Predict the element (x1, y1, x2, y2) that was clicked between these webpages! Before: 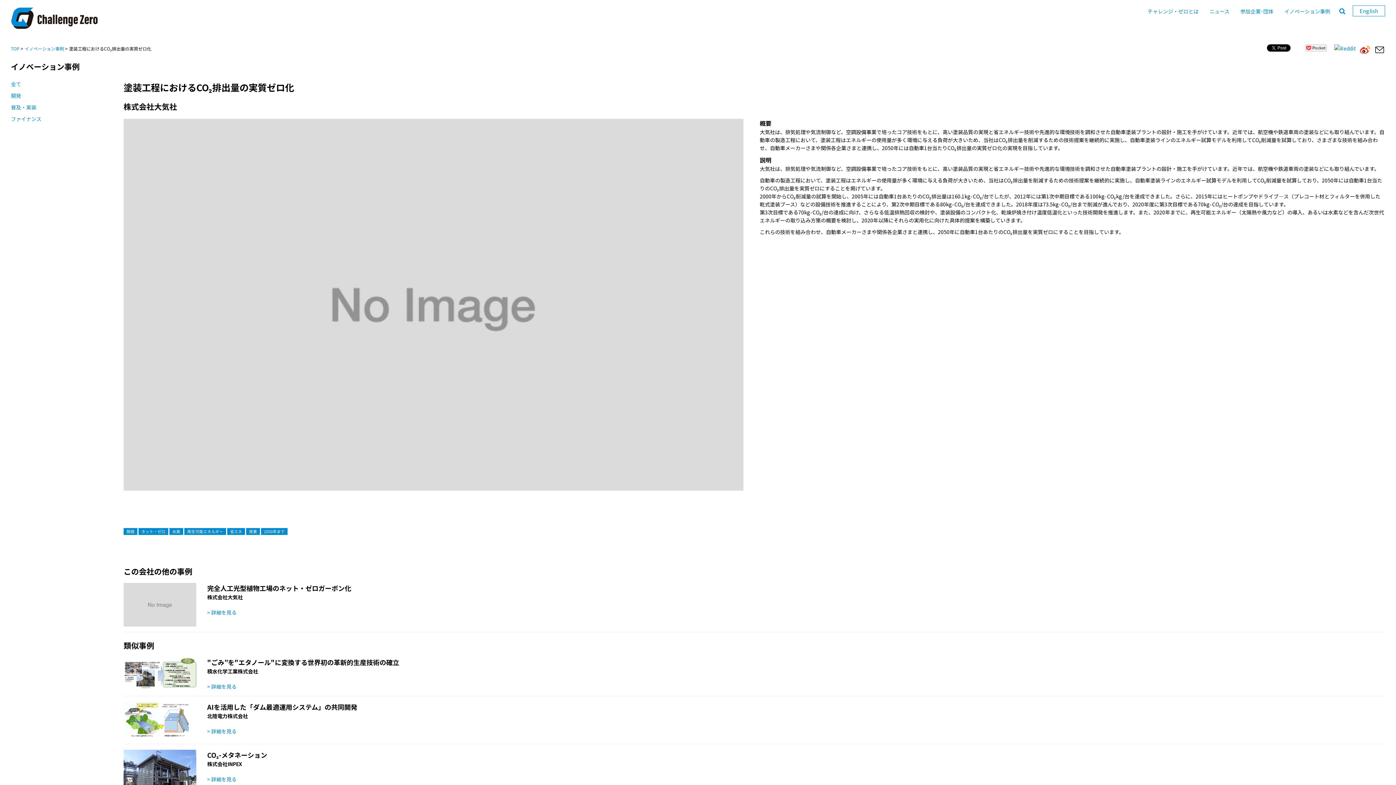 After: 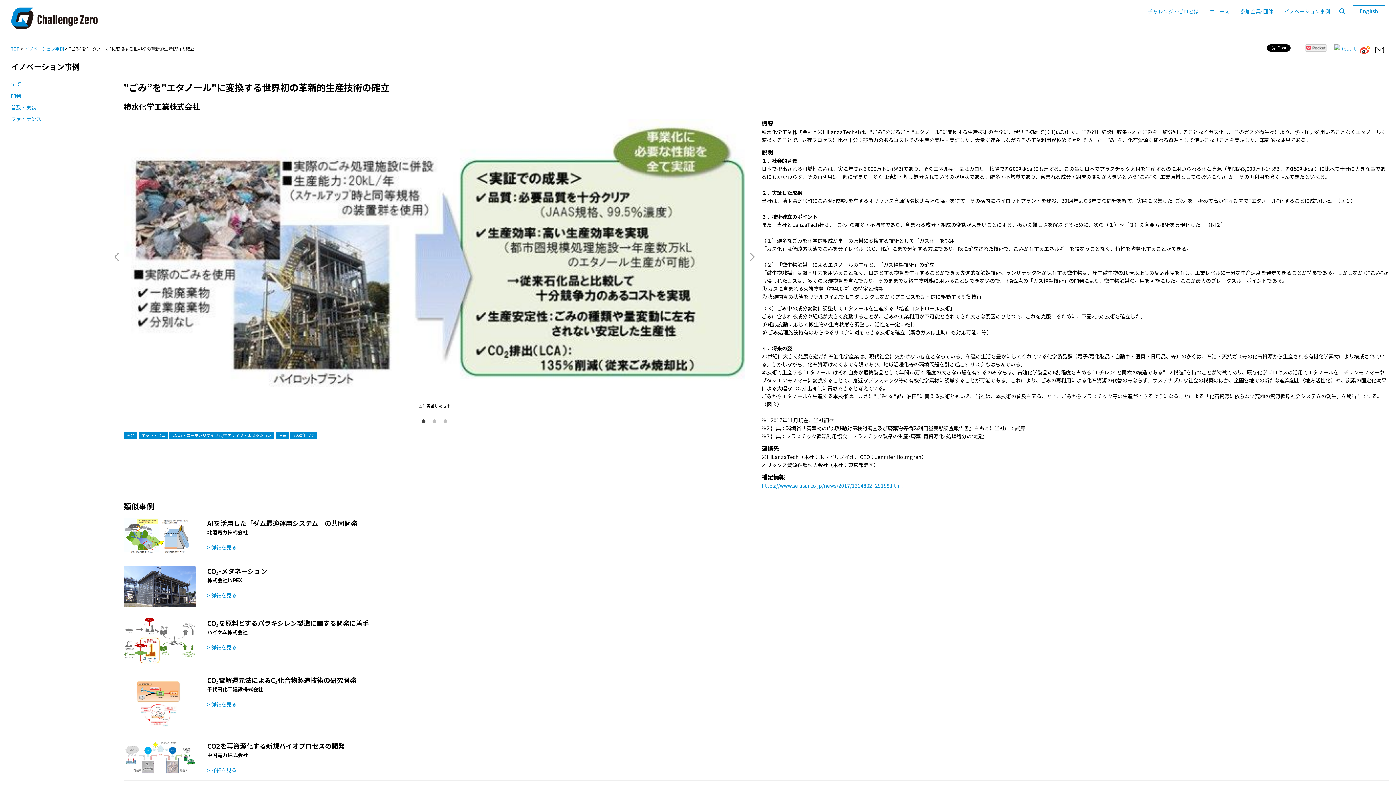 Action: bbox: (123, 657, 196, 689)